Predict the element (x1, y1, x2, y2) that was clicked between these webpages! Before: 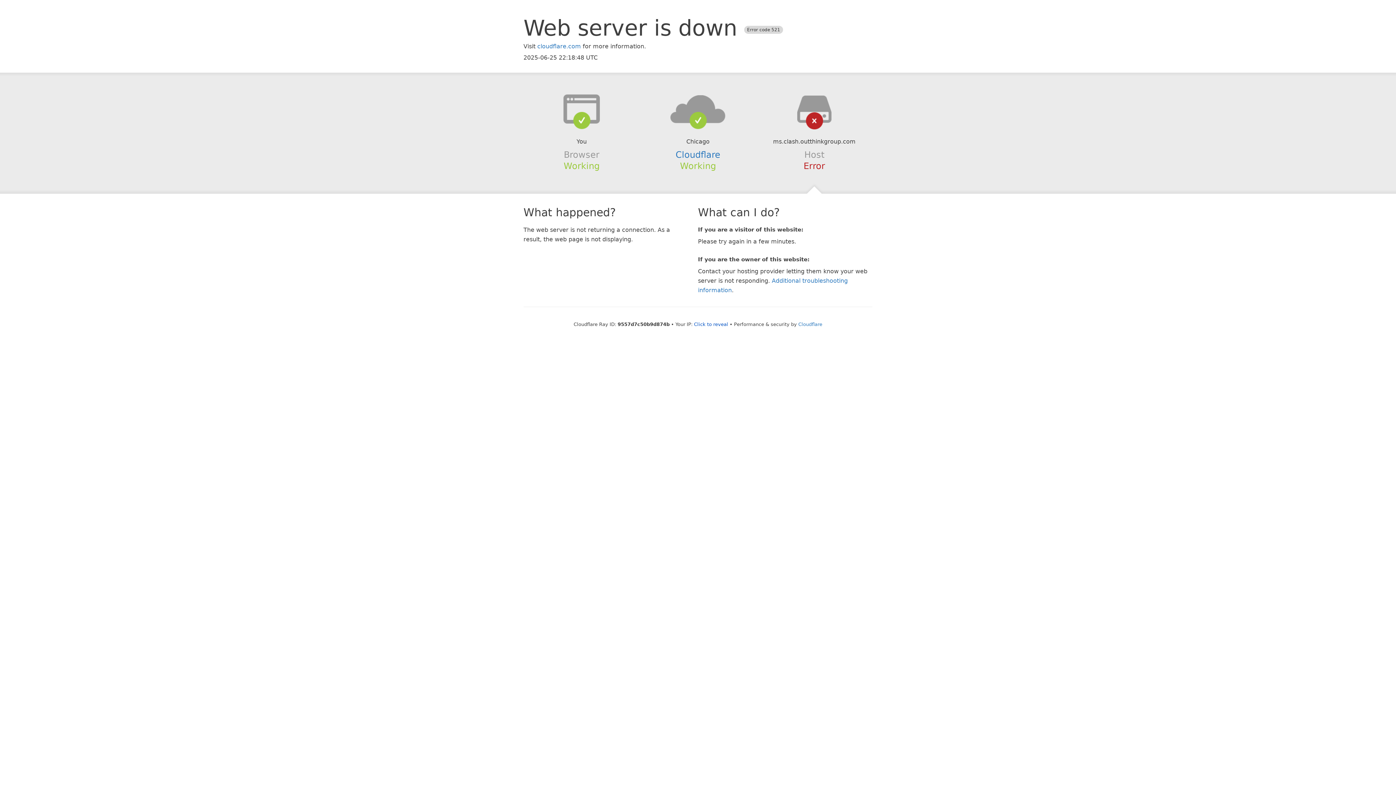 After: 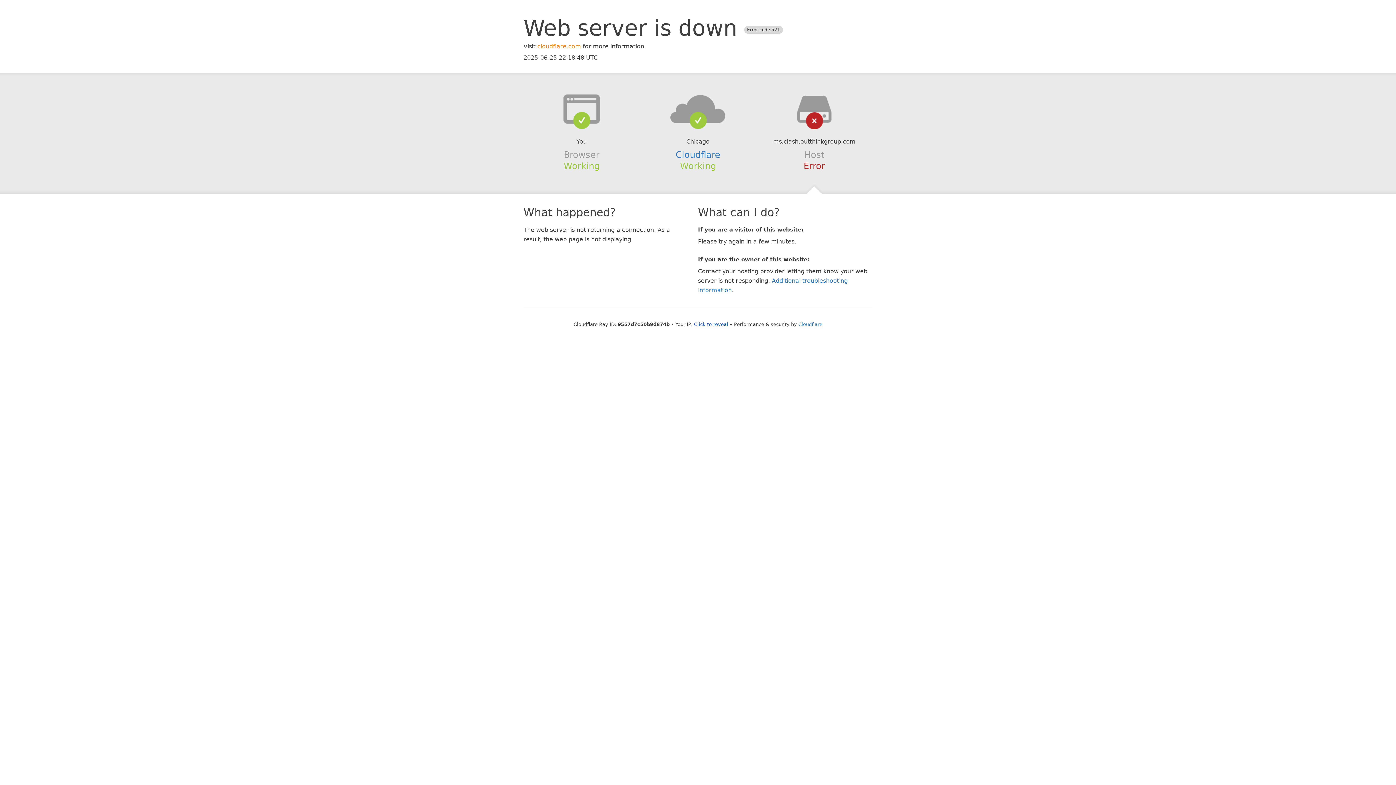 Action: label: cloudflare.com bbox: (537, 42, 581, 49)